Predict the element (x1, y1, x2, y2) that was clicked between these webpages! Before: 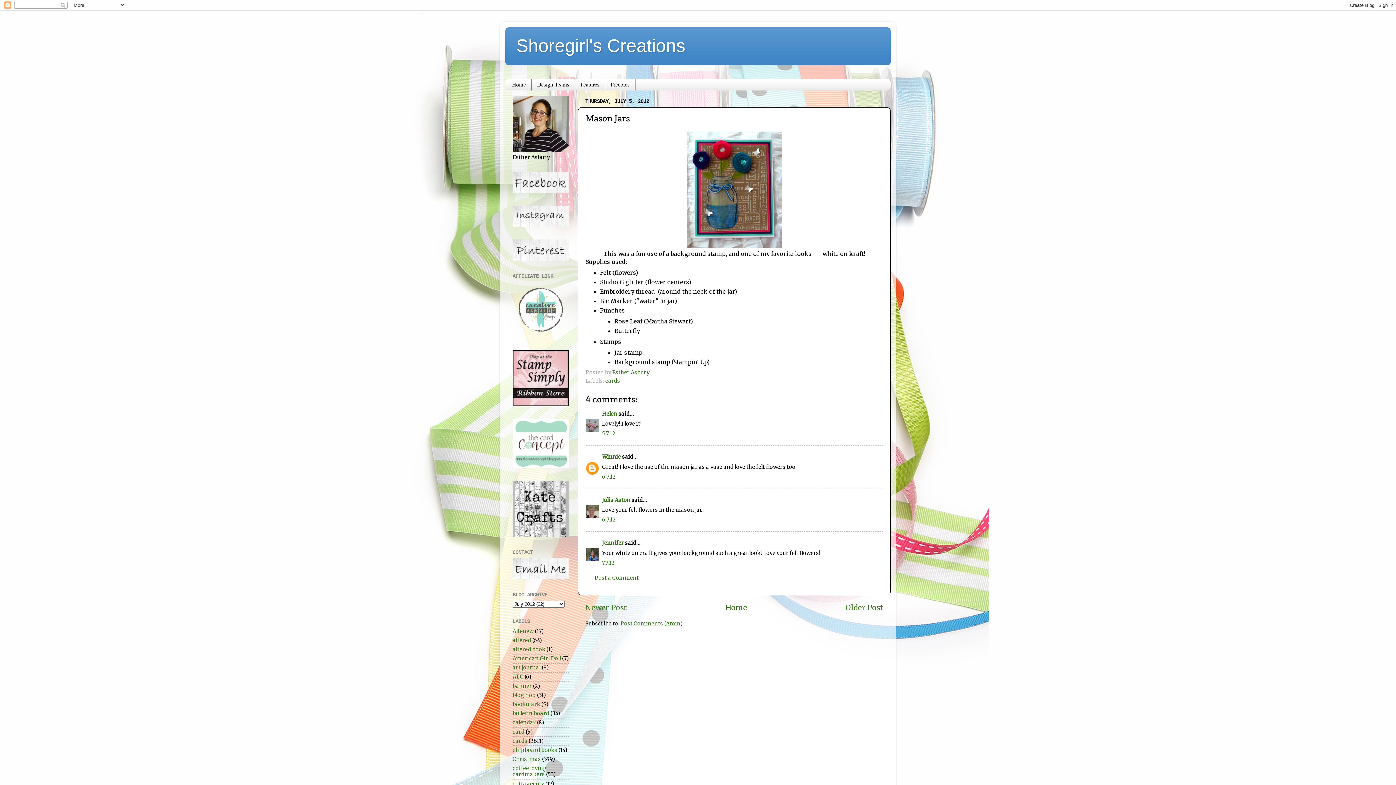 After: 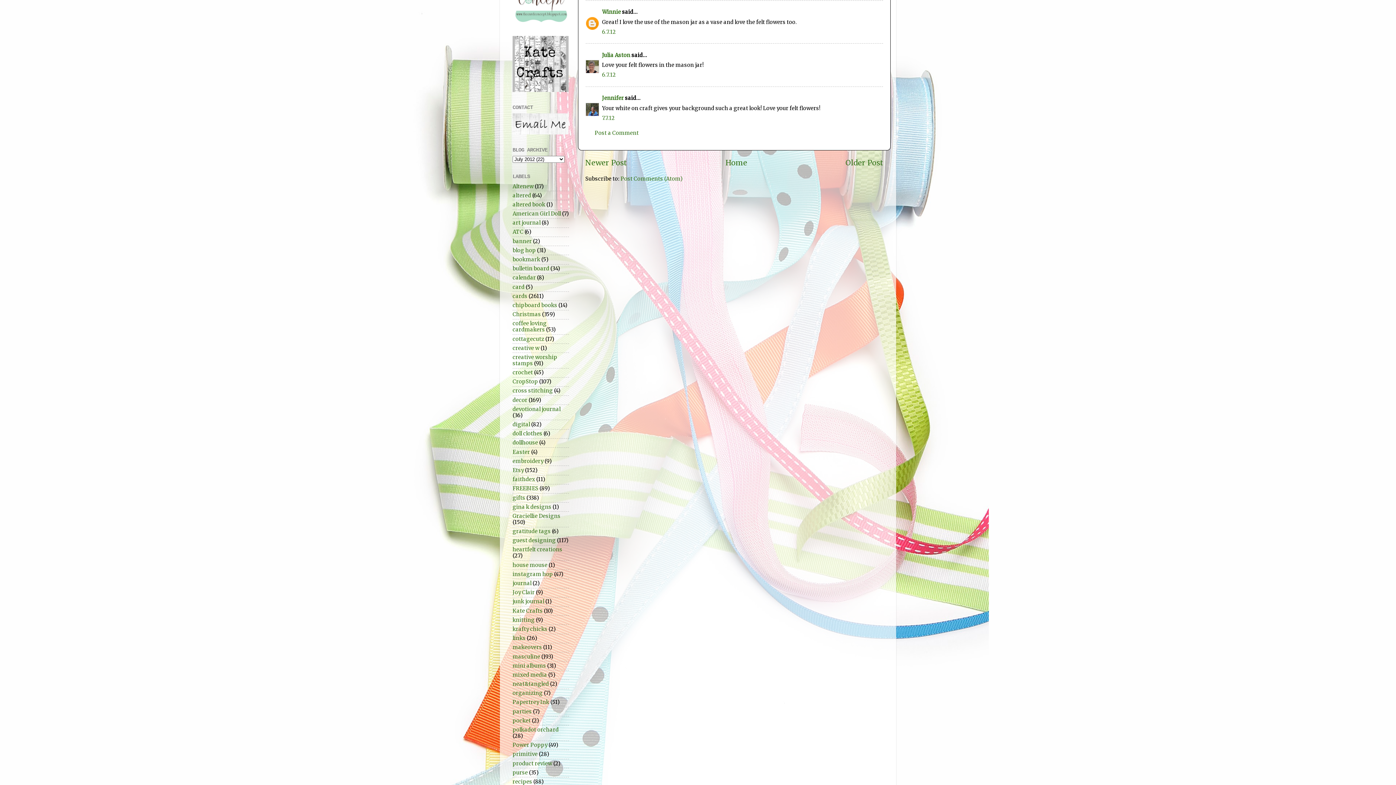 Action: label: 6.7.12 bbox: (602, 473, 616, 480)